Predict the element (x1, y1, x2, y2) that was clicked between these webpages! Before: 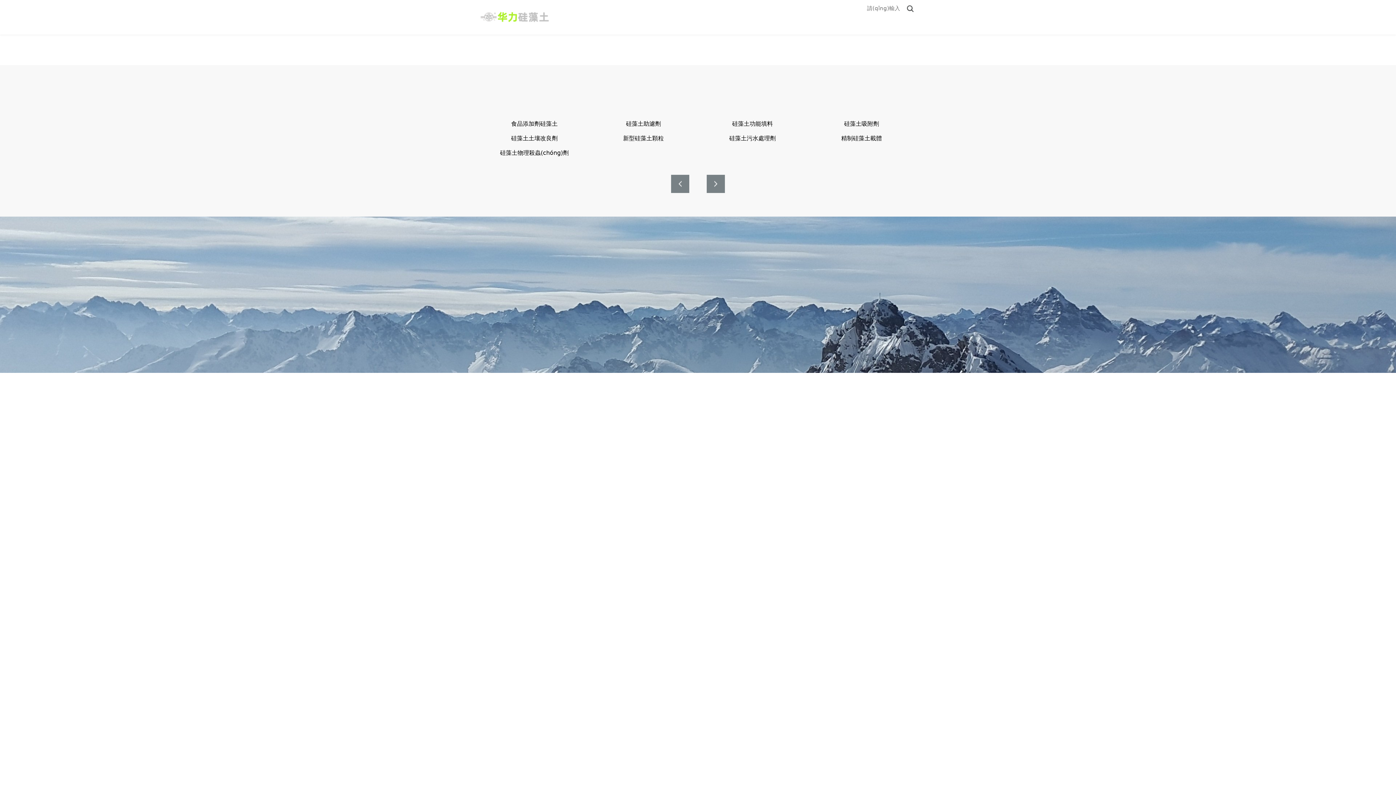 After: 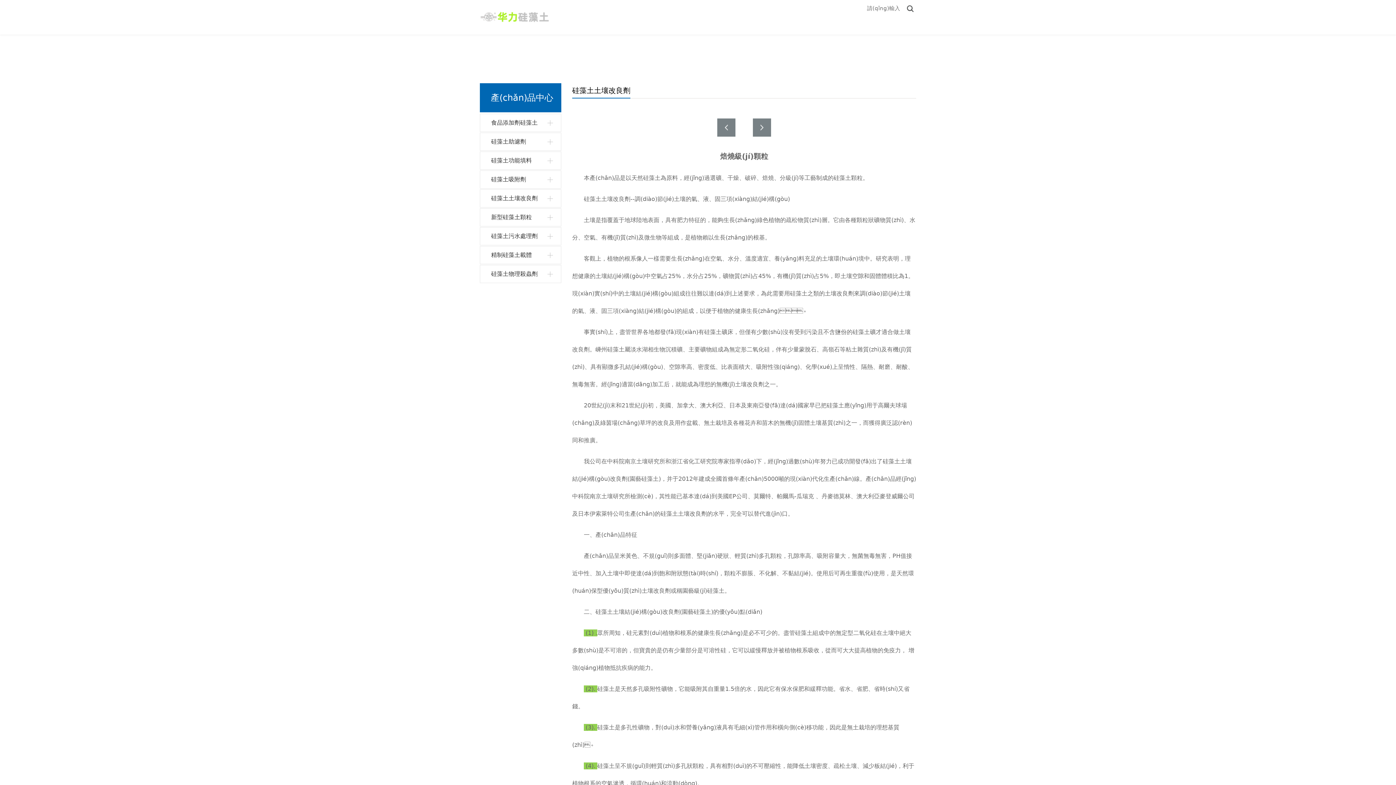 Action: bbox: (481, 131, 587, 145) label: 硅藻土土壤改良劑